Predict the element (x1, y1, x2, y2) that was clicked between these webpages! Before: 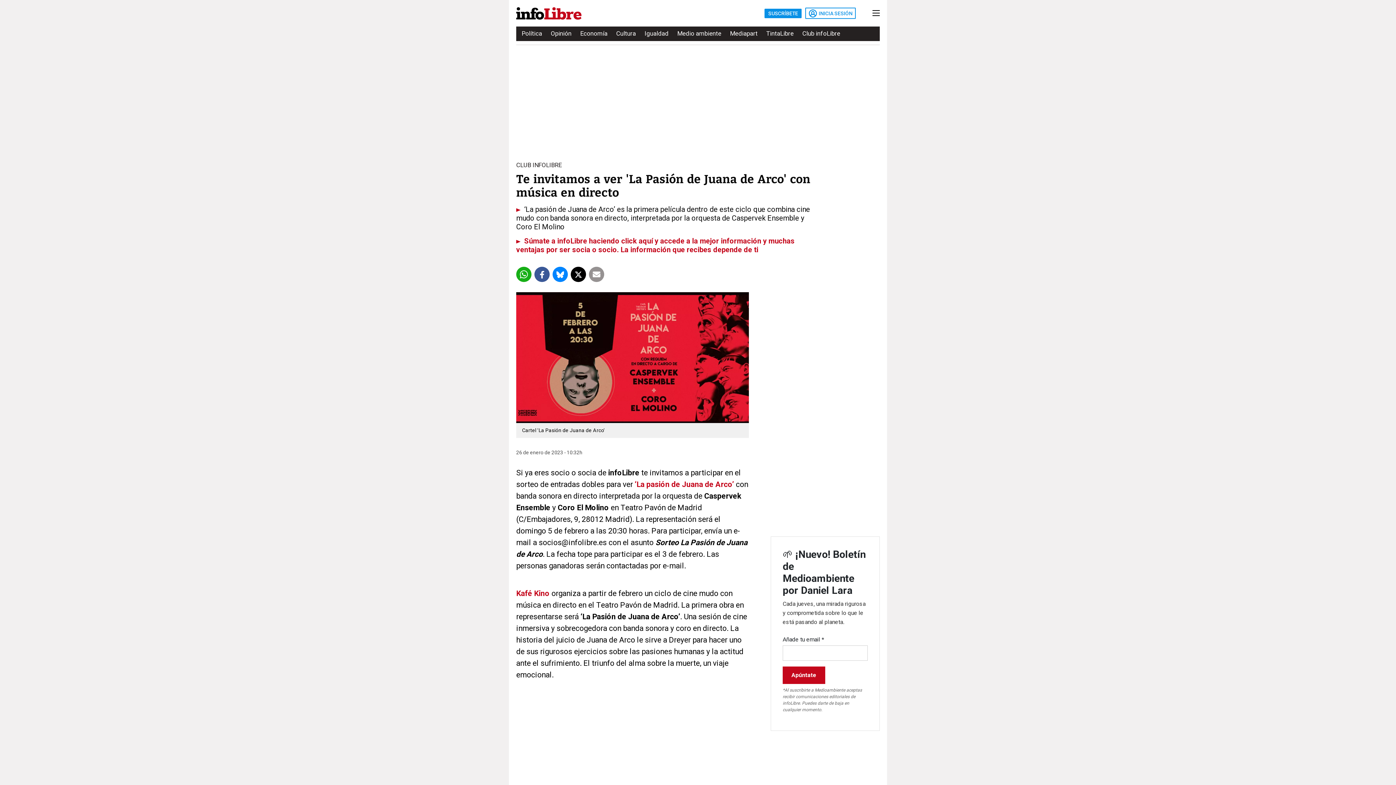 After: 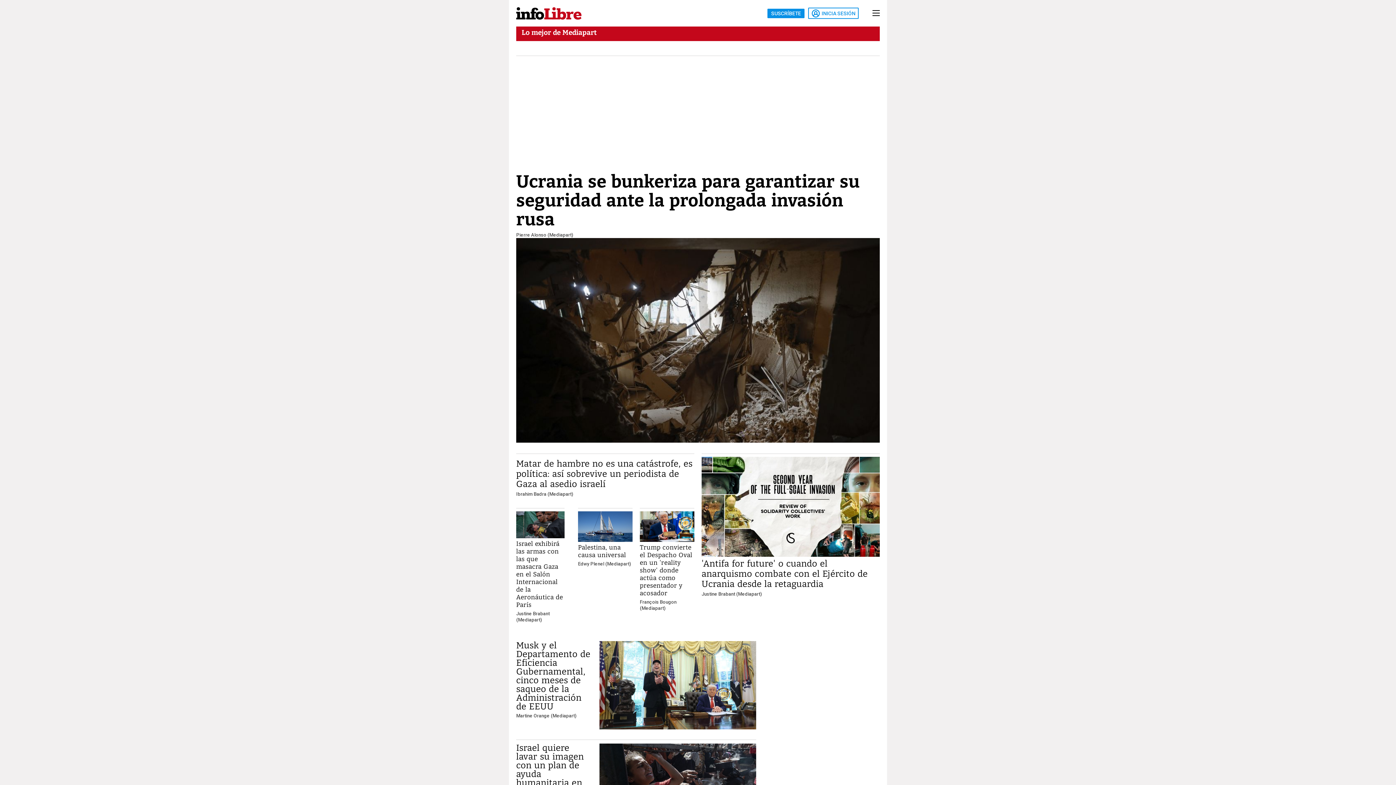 Action: label: Mediapart bbox: (730, 27, 757, 40)